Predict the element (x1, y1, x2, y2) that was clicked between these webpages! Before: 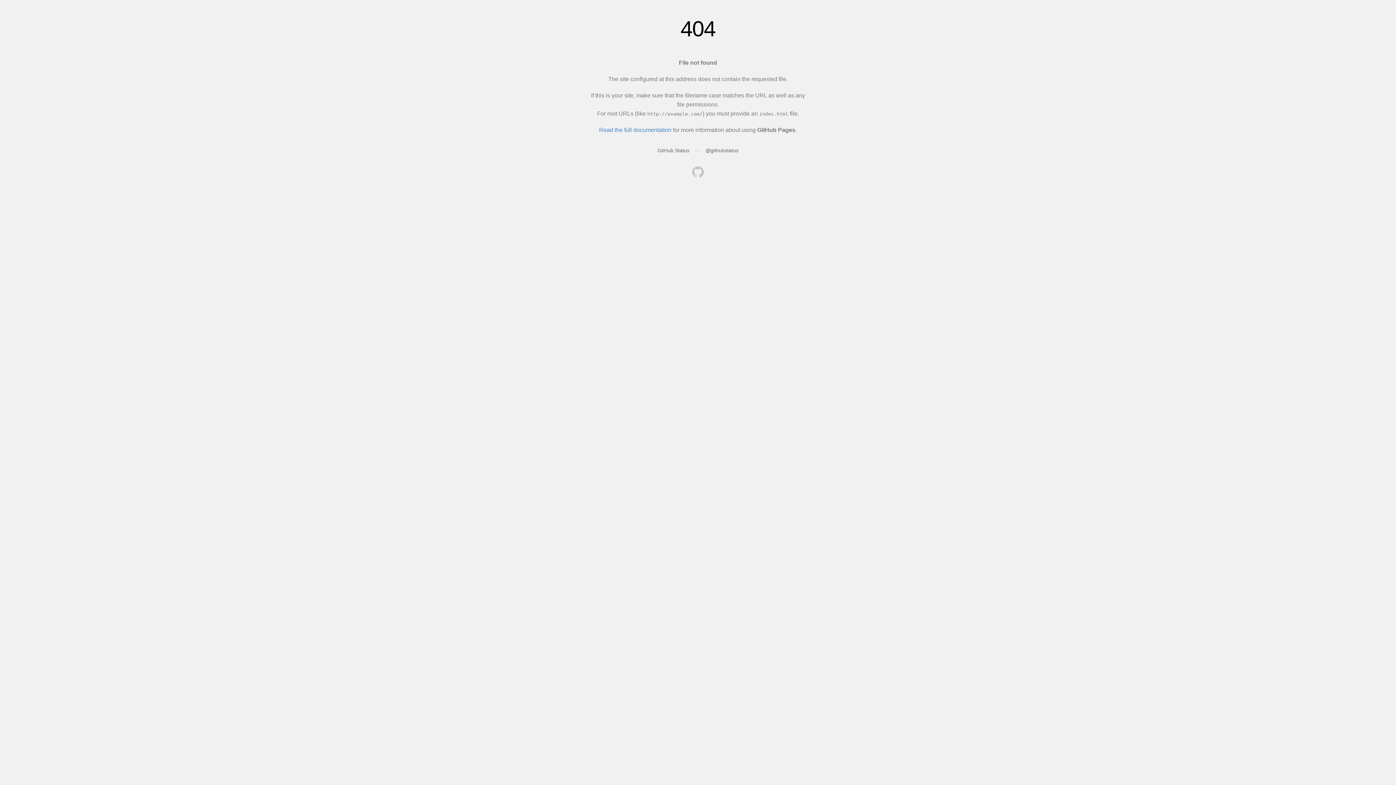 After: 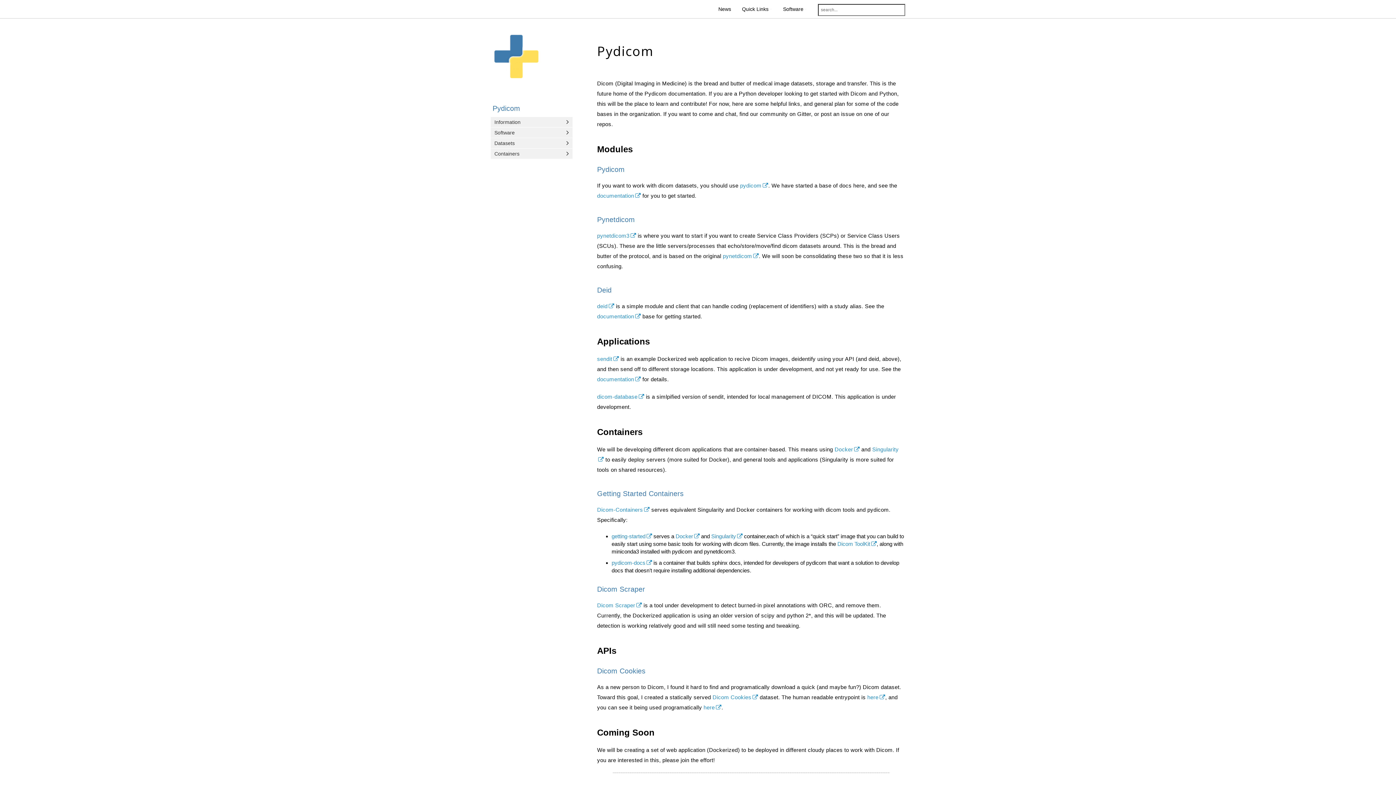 Action: bbox: (692, 166, 704, 179)